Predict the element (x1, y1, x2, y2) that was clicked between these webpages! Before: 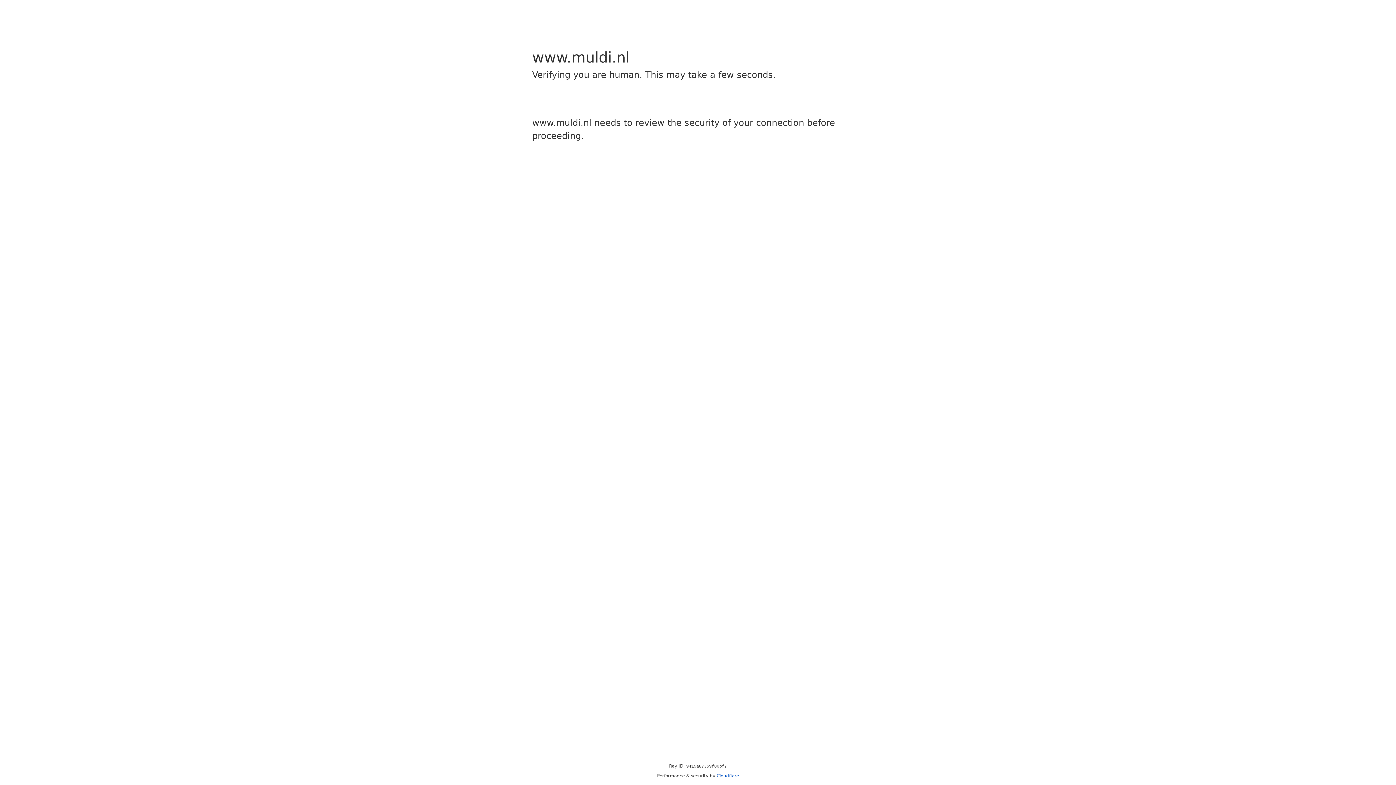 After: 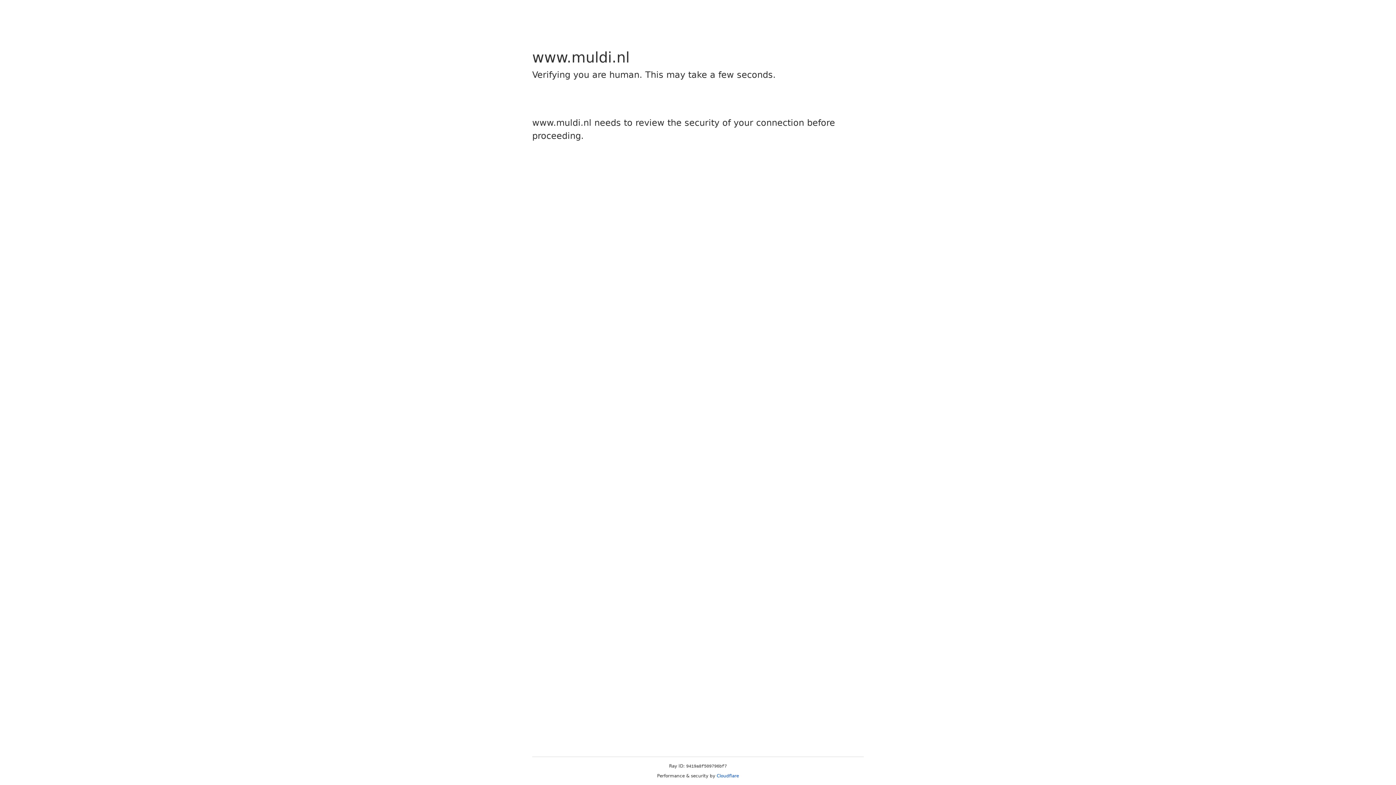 Action: label: Cloudflare bbox: (716, 773, 739, 778)